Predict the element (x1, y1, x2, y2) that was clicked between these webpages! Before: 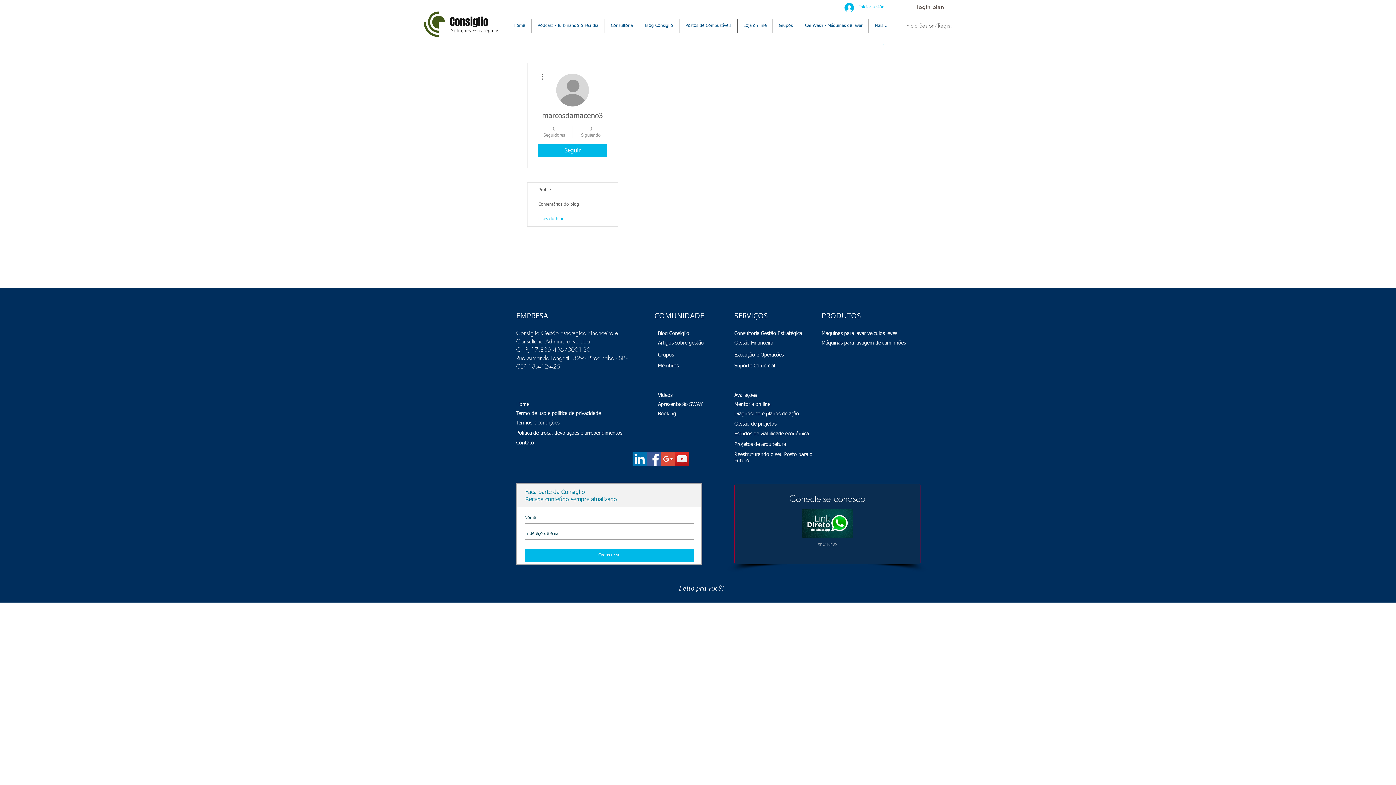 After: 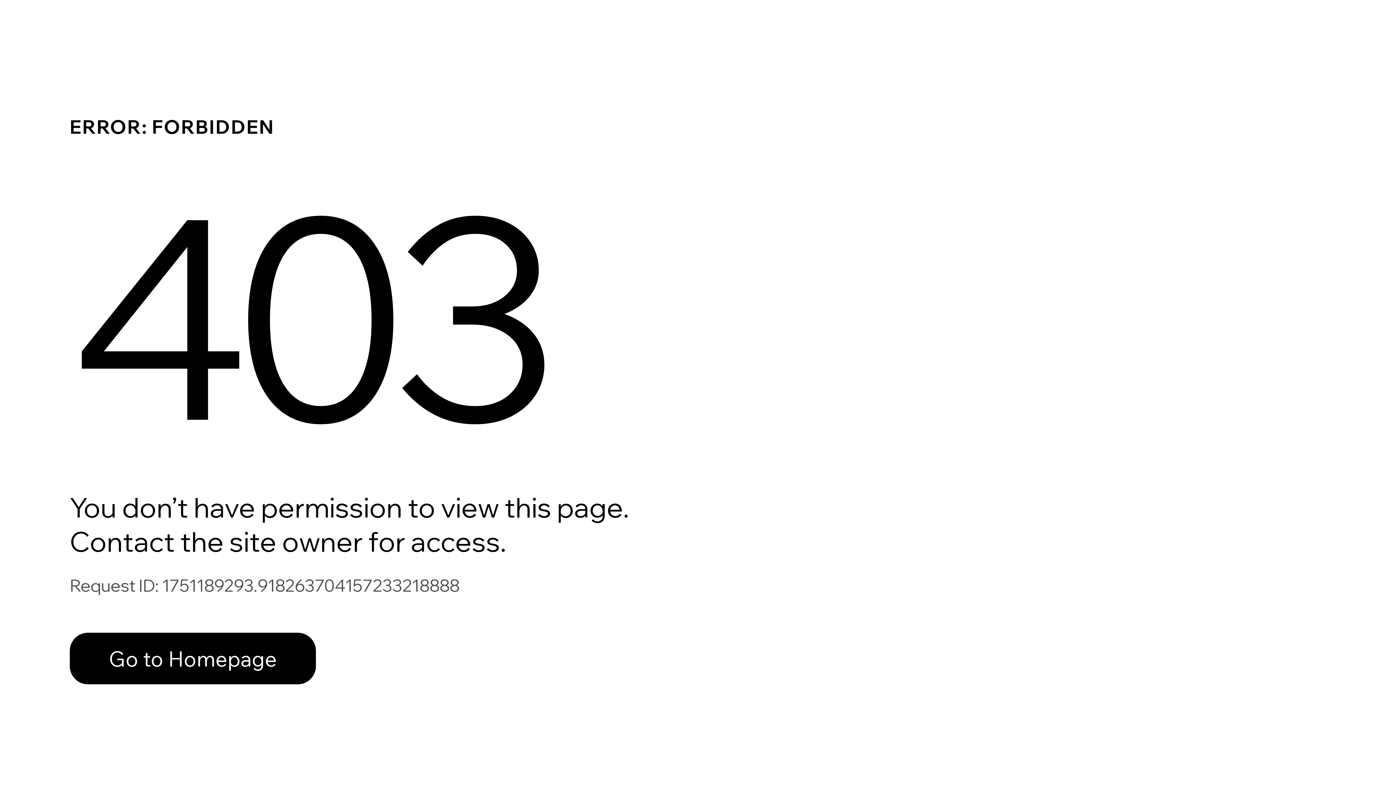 Action: label: Booking bbox: (658, 411, 676, 416)